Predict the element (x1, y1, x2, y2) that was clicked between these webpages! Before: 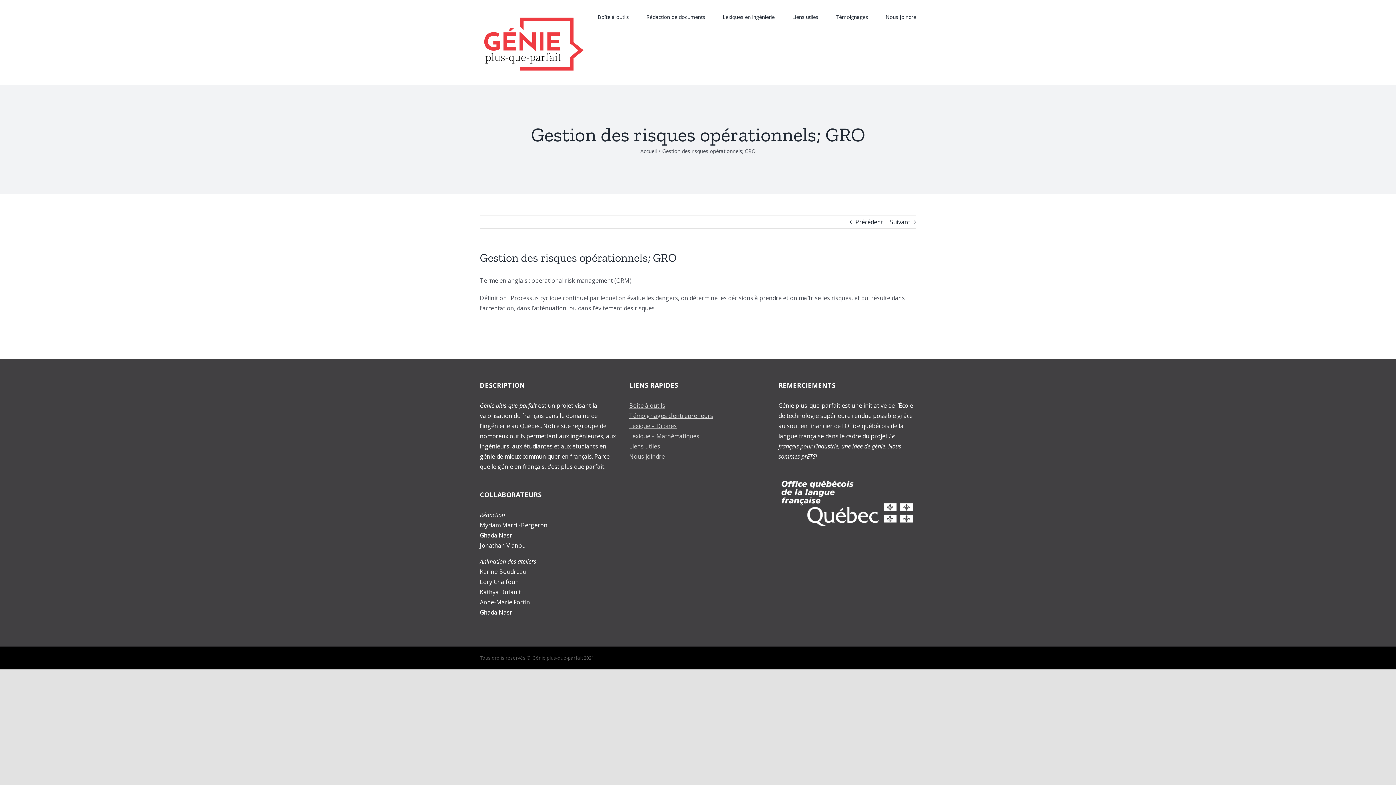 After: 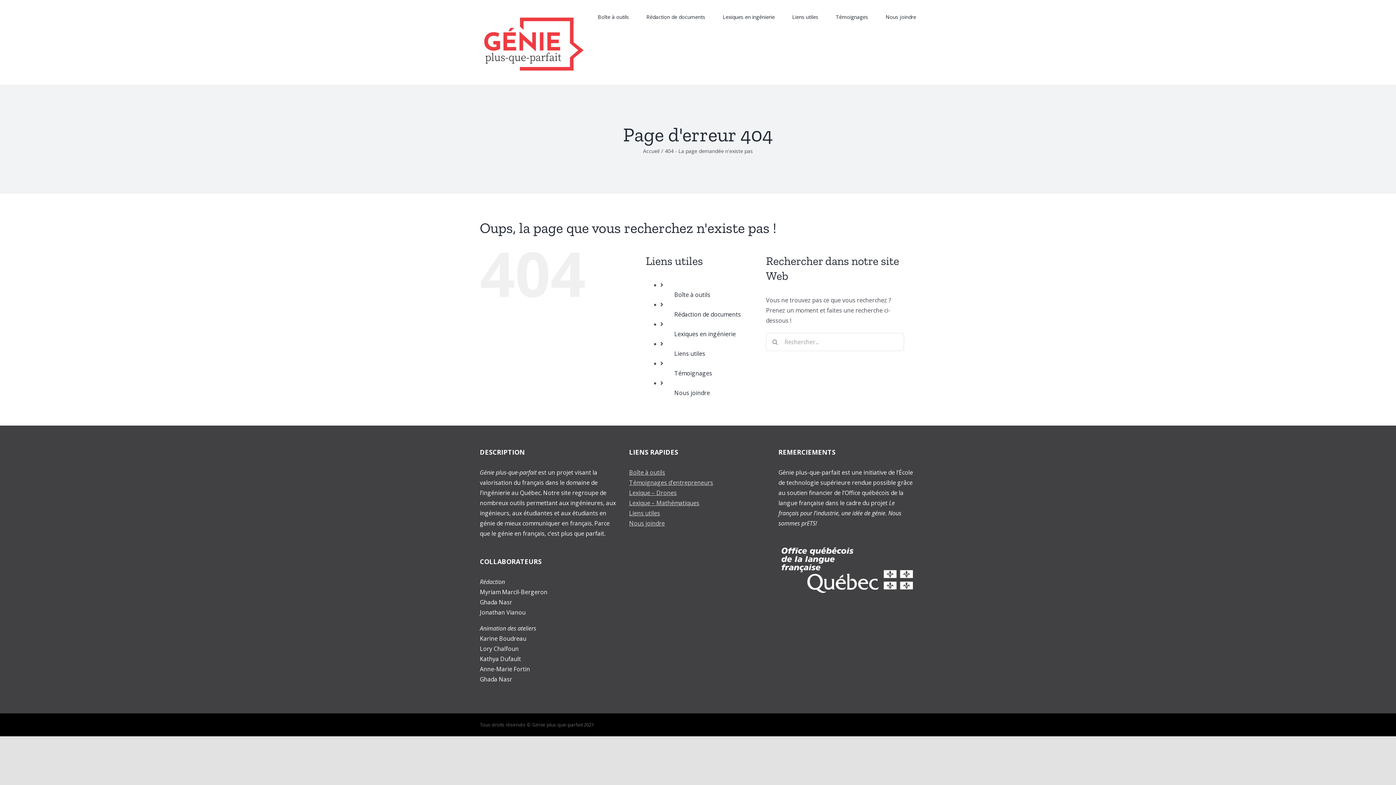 Action: bbox: (629, 421, 767, 431) label: Lexique – Drones